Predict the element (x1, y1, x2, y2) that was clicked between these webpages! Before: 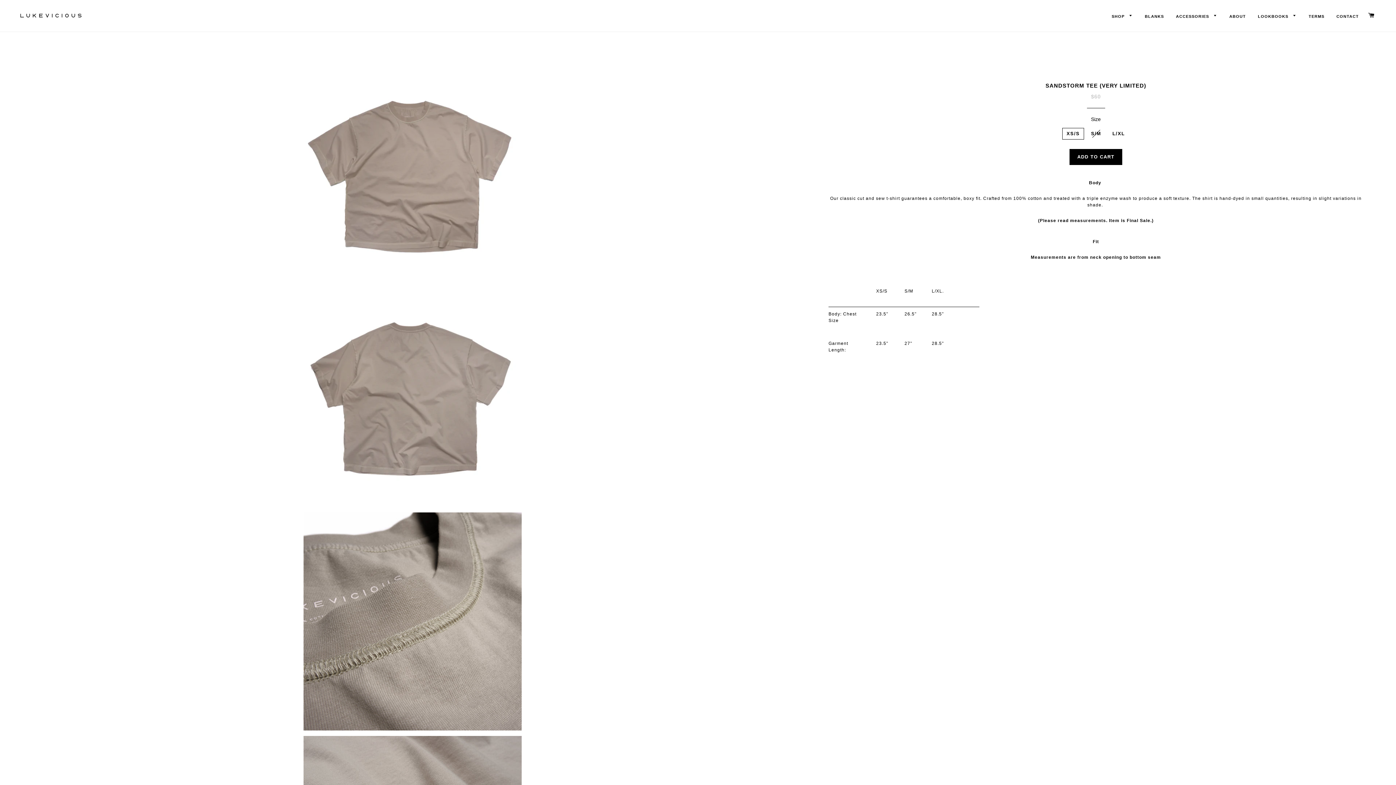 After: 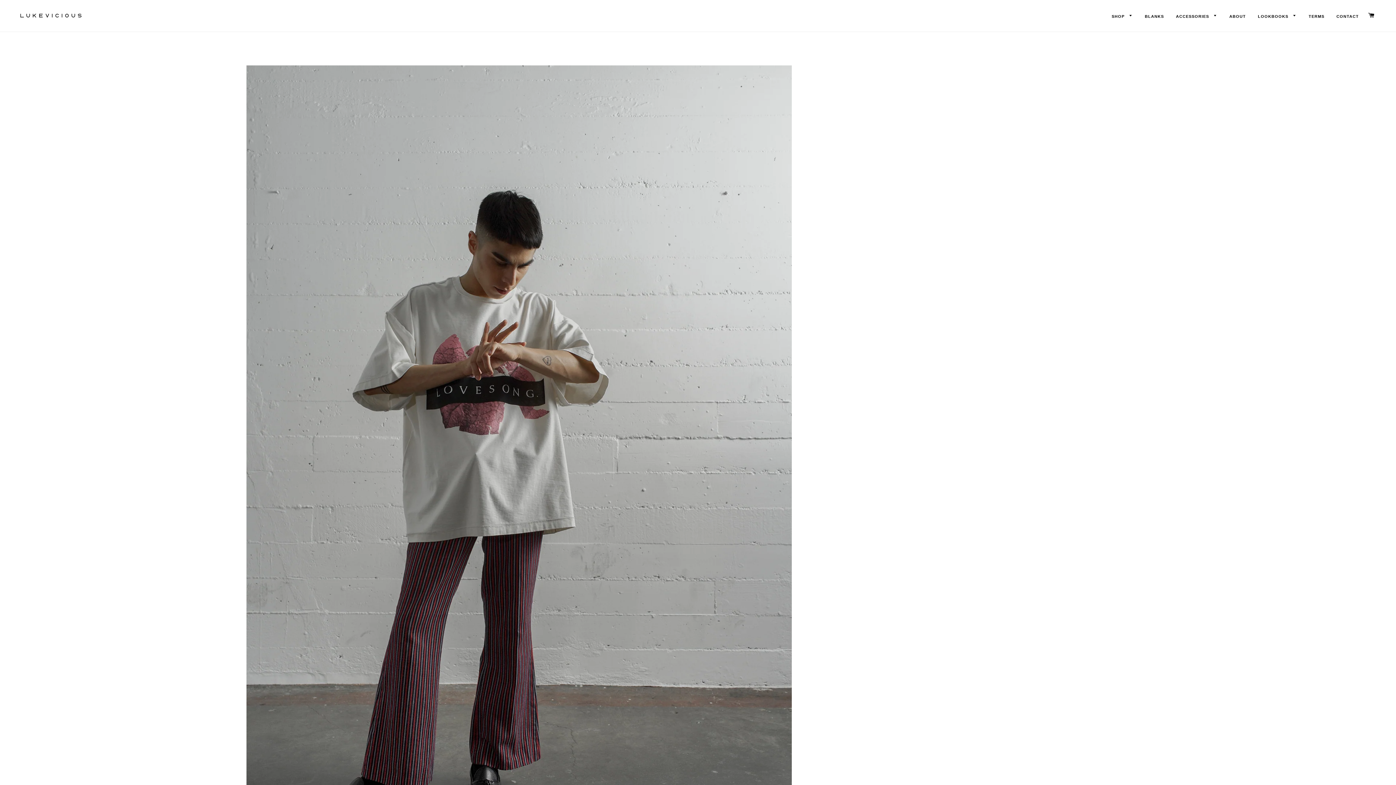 Action: bbox: (1252, 8, 1302, 25) label: LOOKBOOKS 